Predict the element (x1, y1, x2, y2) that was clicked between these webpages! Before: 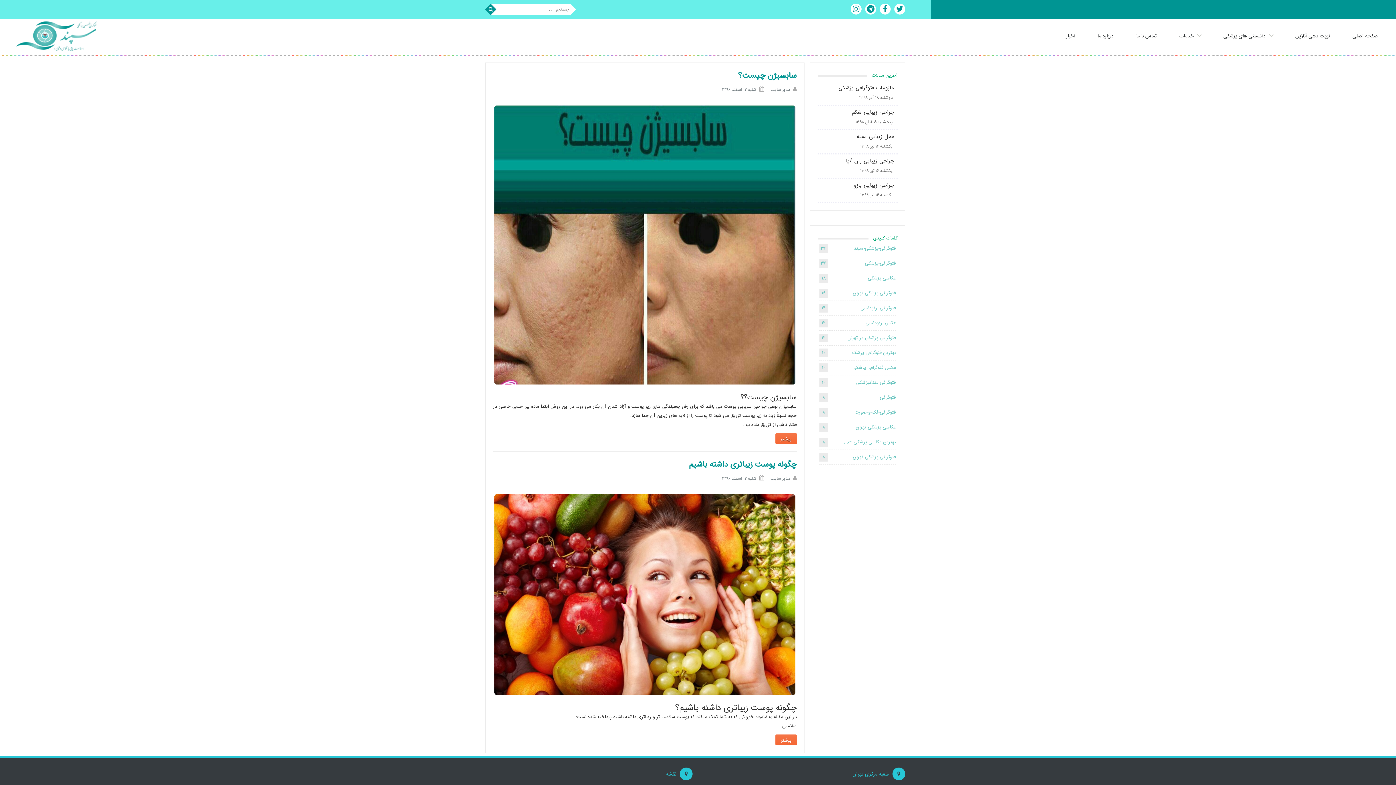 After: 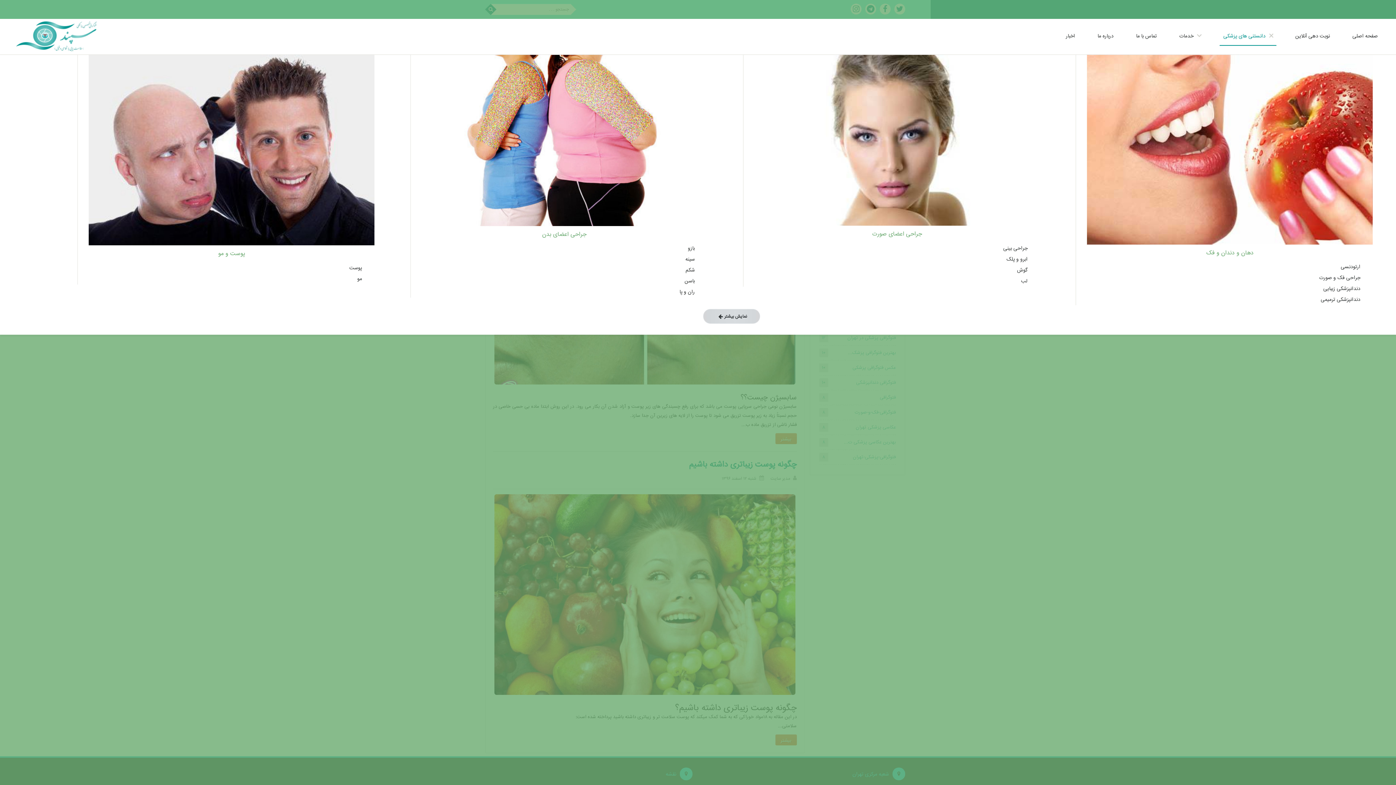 Action: label: دانستنی های پزشکی bbox: (1220, 18, 1276, 45)